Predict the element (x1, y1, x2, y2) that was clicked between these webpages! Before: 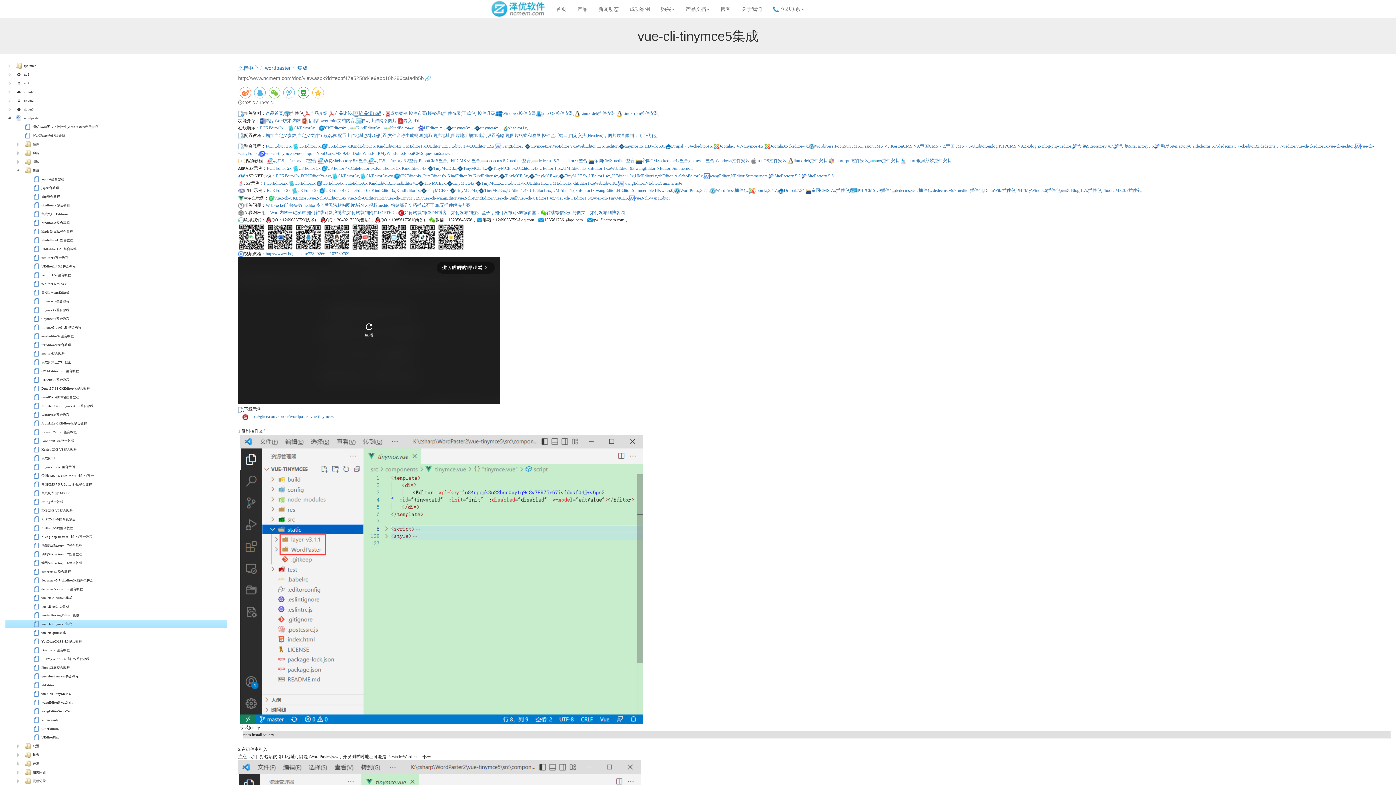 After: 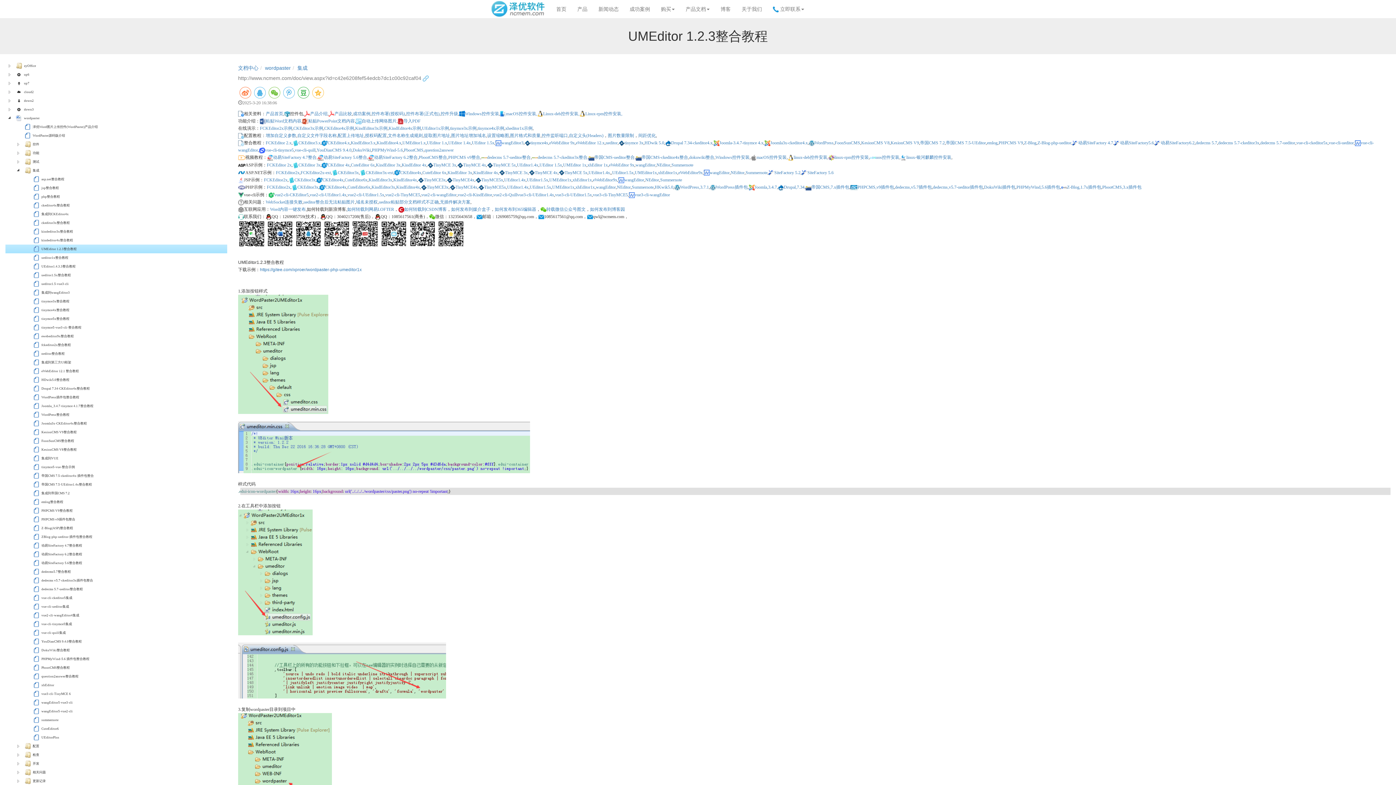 Action: label: UMEditor 1.2.3整合教程 bbox: (31, 244, 78, 253)